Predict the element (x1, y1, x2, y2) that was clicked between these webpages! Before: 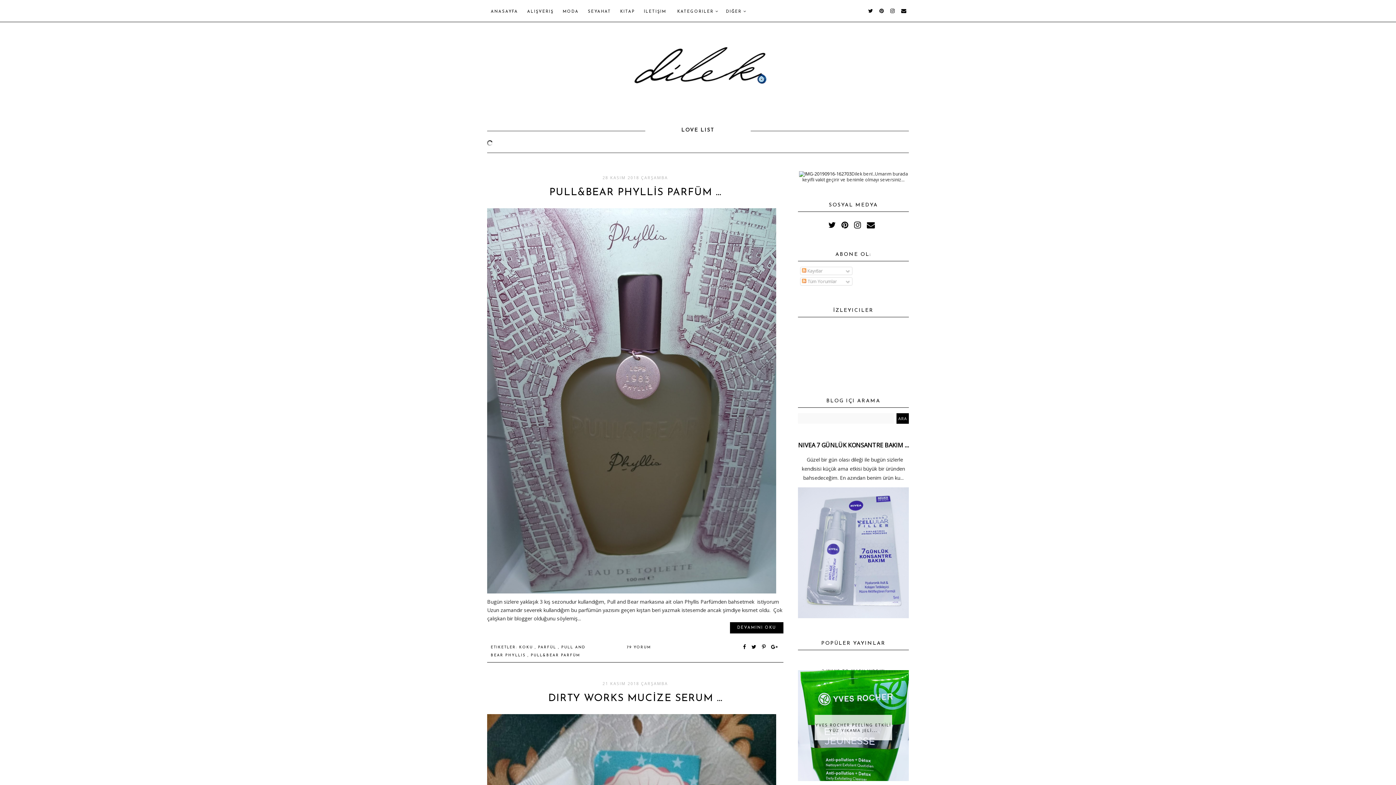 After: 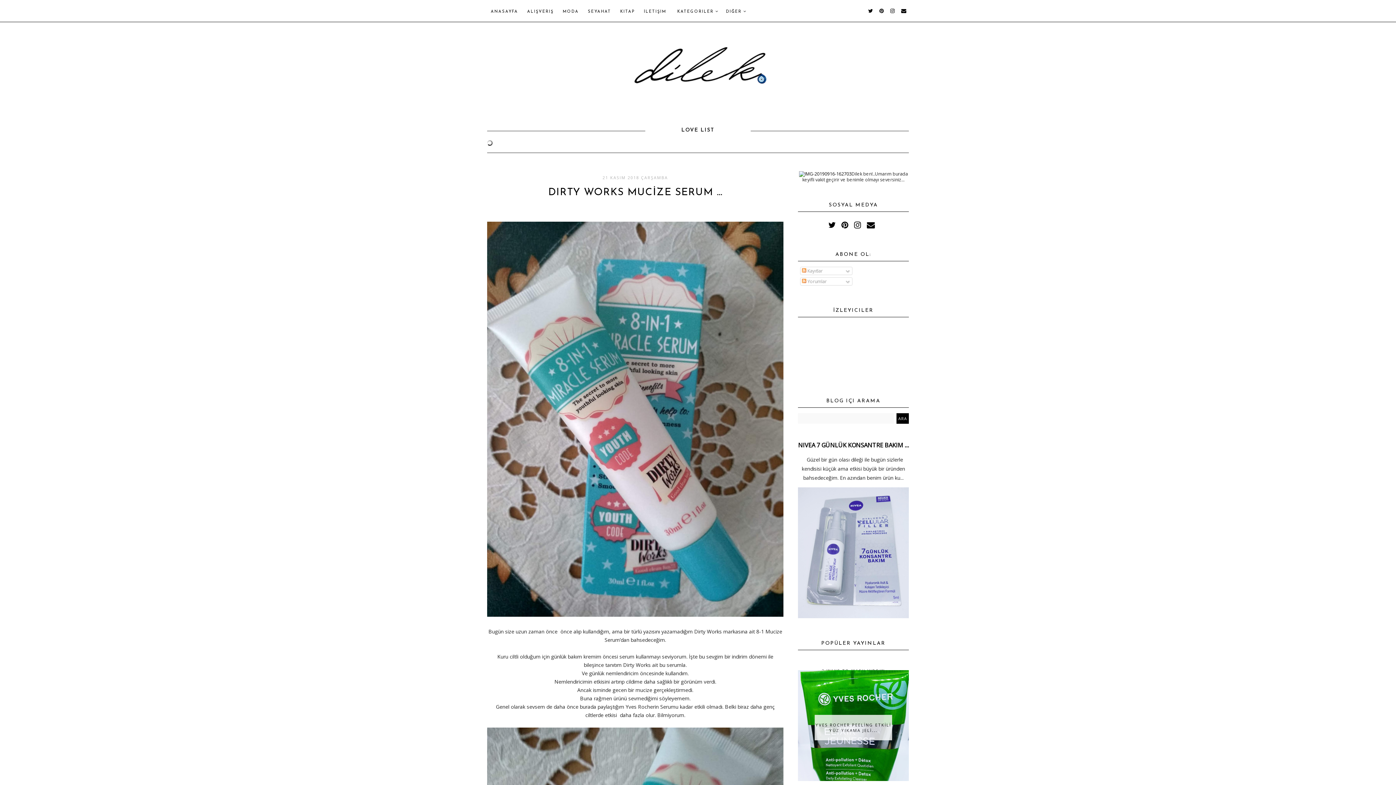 Action: label: DIRTY WORKS MUCİZE SERUM ... bbox: (548, 693, 722, 703)